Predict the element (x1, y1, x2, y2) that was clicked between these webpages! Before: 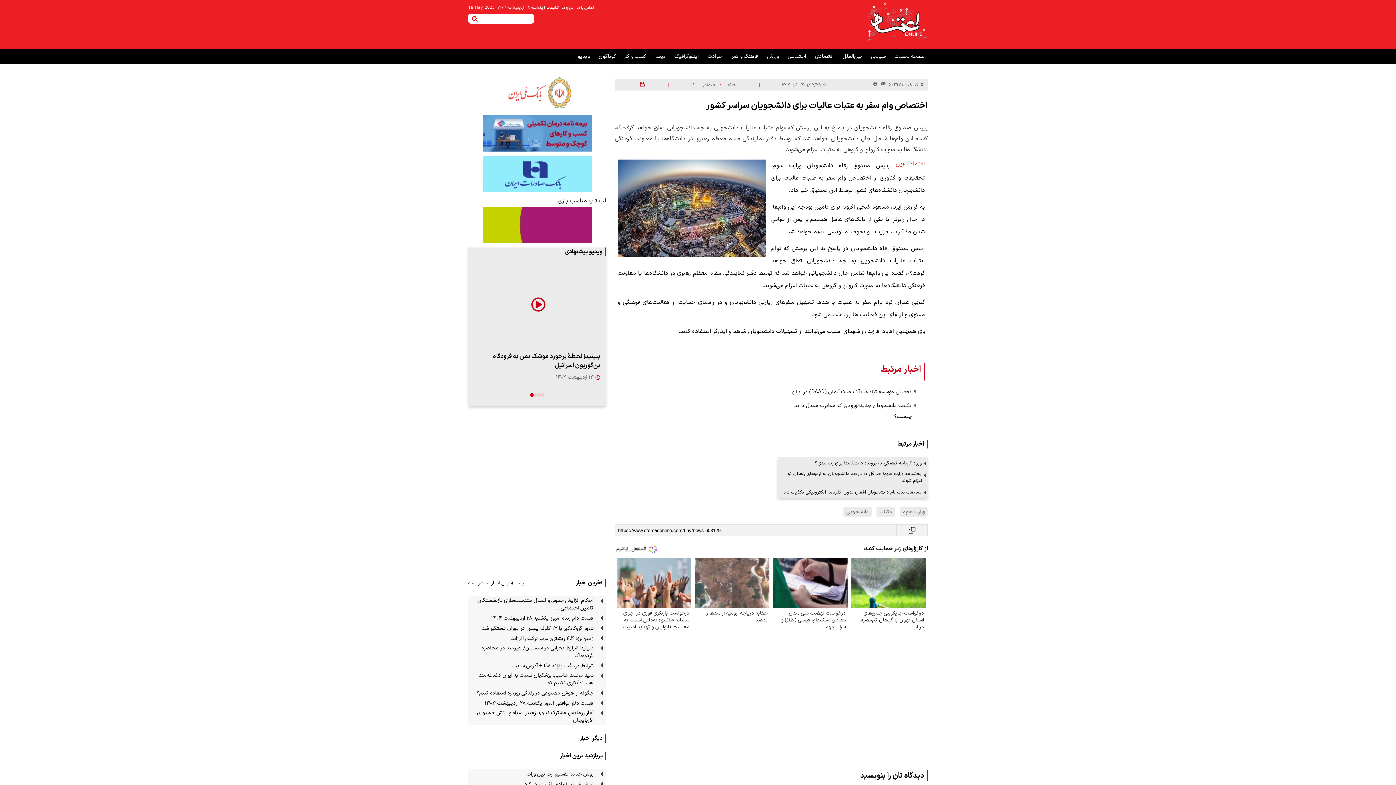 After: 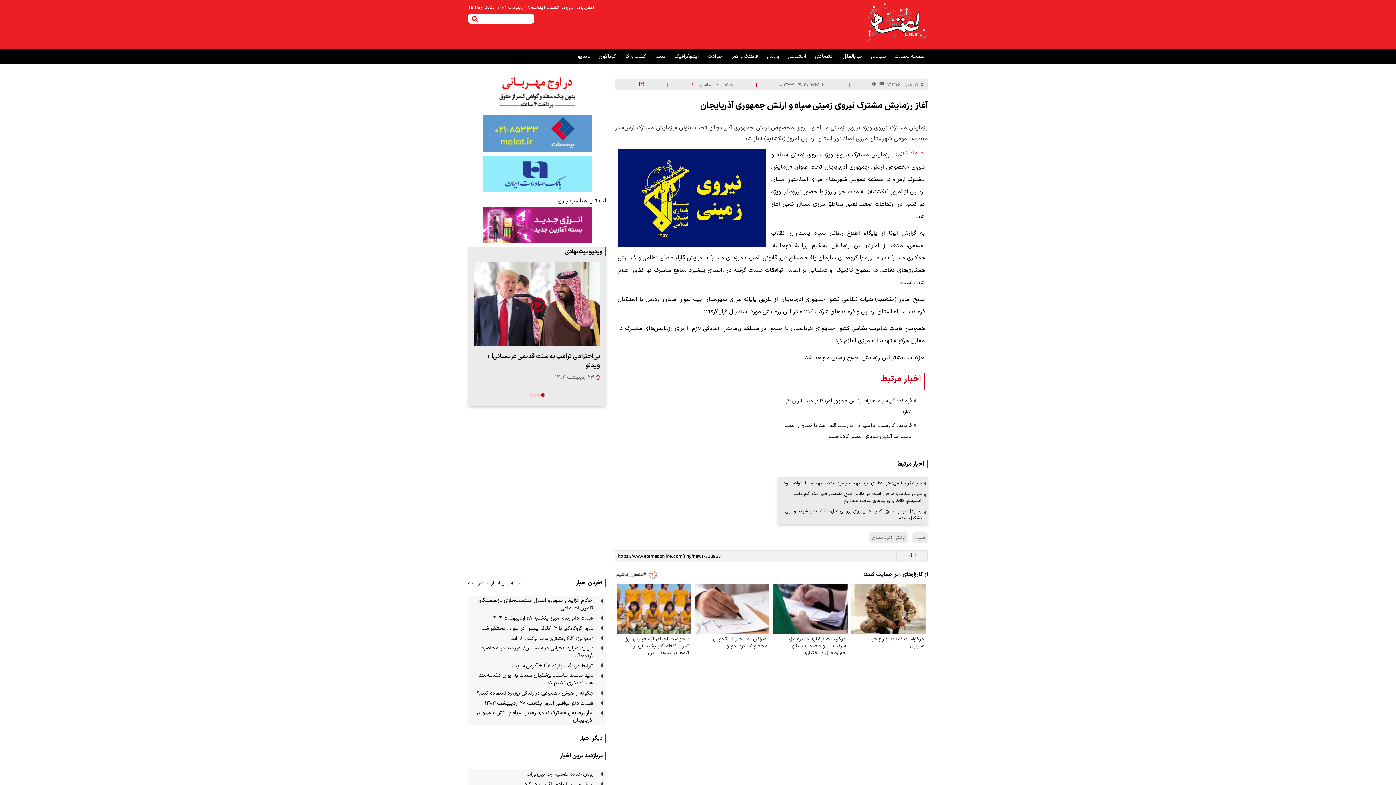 Action: bbox: (469, 709, 605, 724) label: آغاز رزمایش مشترک نیروی زمینی سپاه و ارتش جمهوری آذربایجان